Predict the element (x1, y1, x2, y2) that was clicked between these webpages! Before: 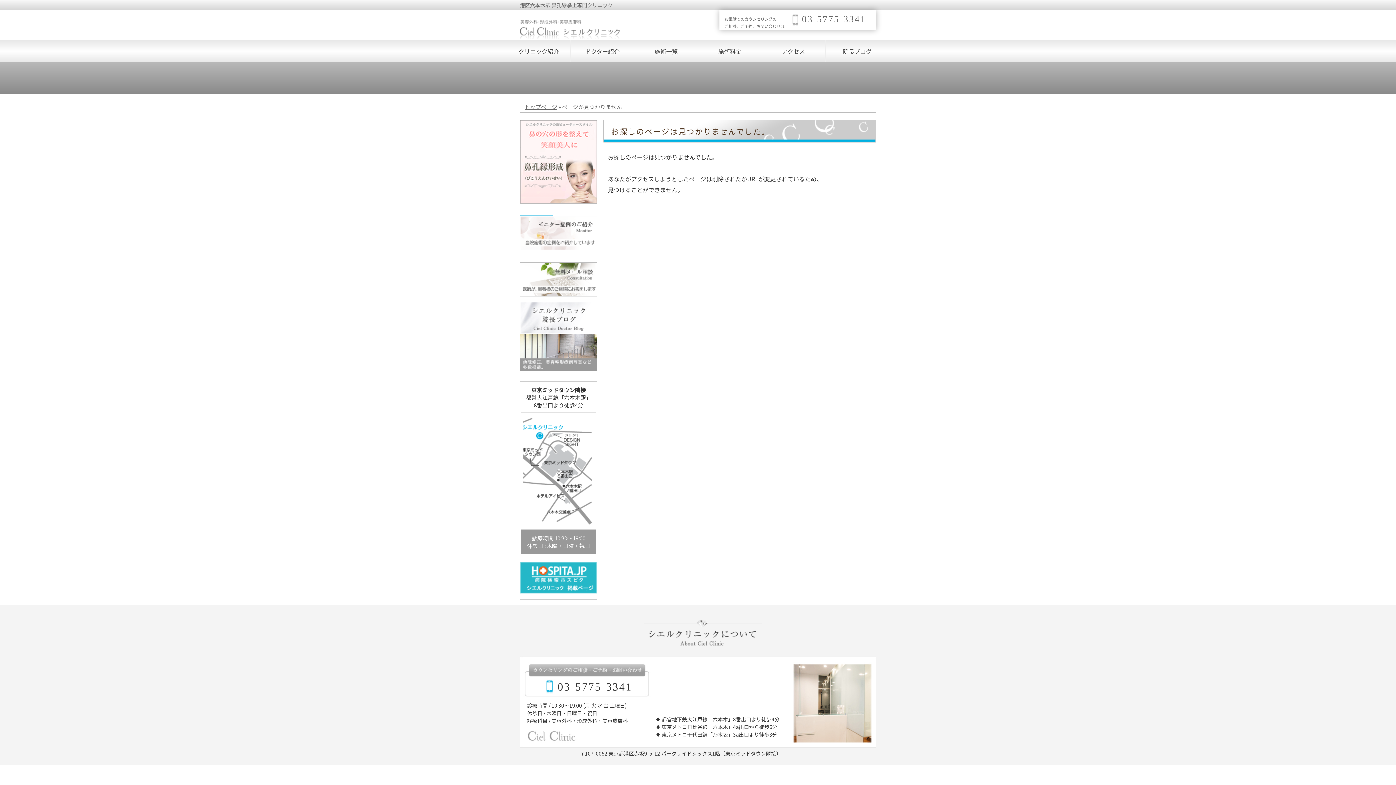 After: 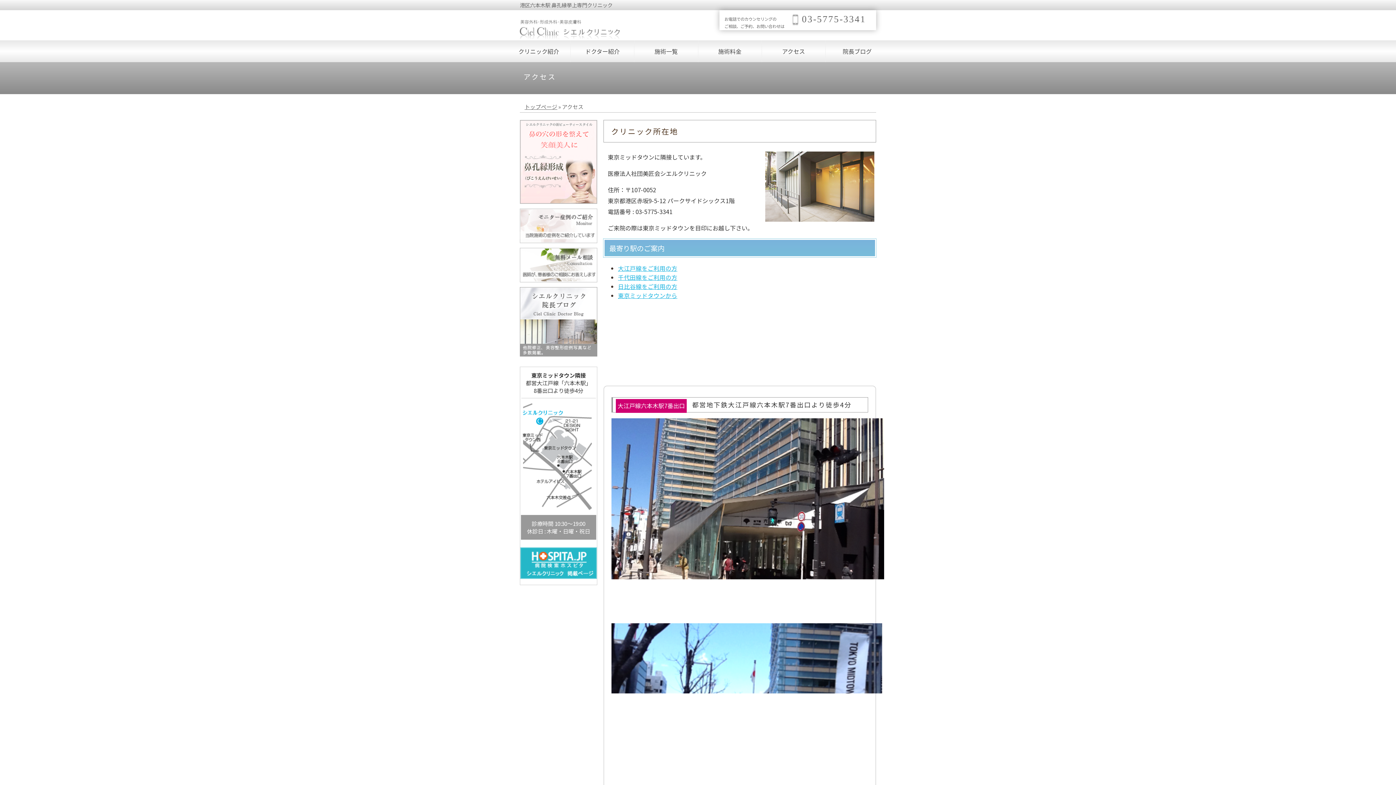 Action: label: アクセス bbox: (762, 40, 825, 62)